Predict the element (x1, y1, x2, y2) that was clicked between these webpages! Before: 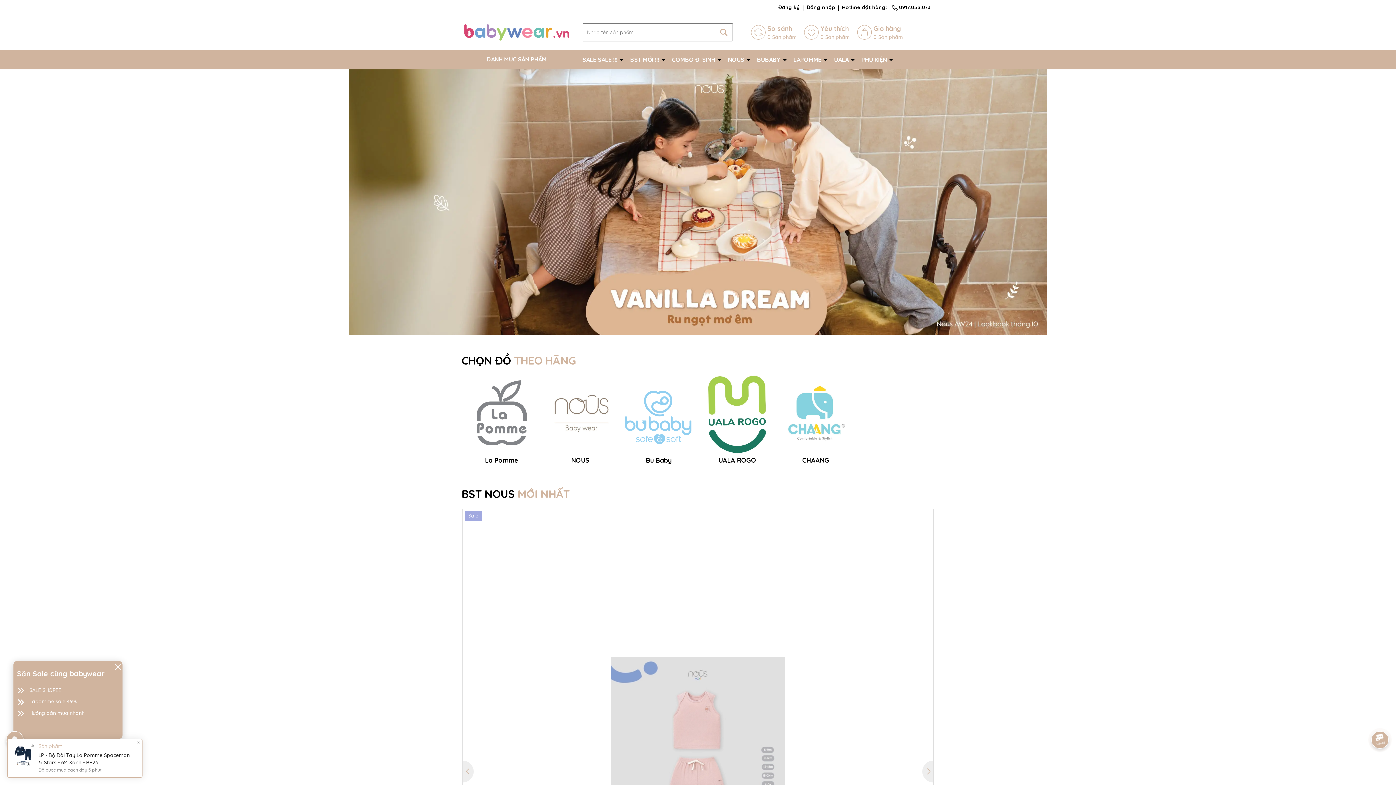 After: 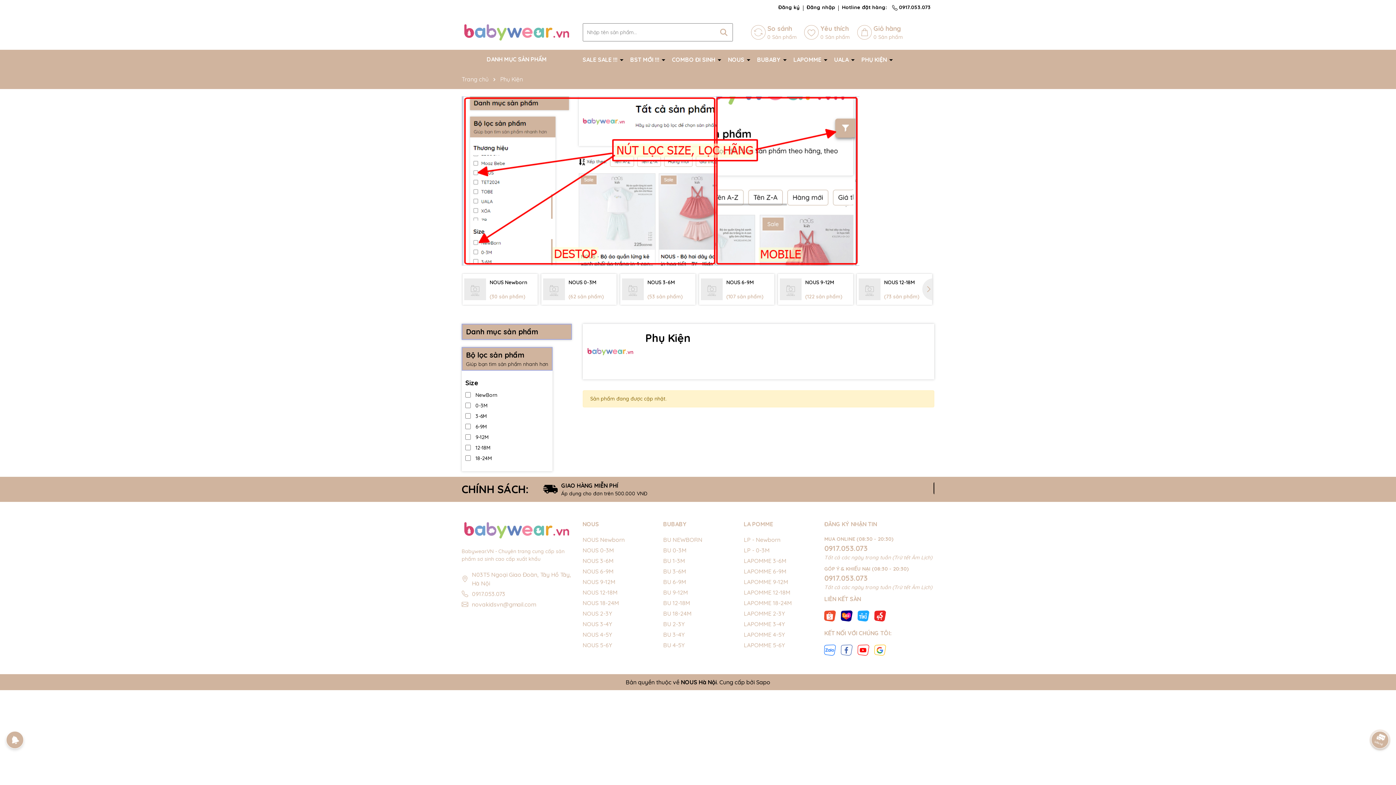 Action: bbox: (861, 51, 892, 67) label: PHỤ KIỆN 